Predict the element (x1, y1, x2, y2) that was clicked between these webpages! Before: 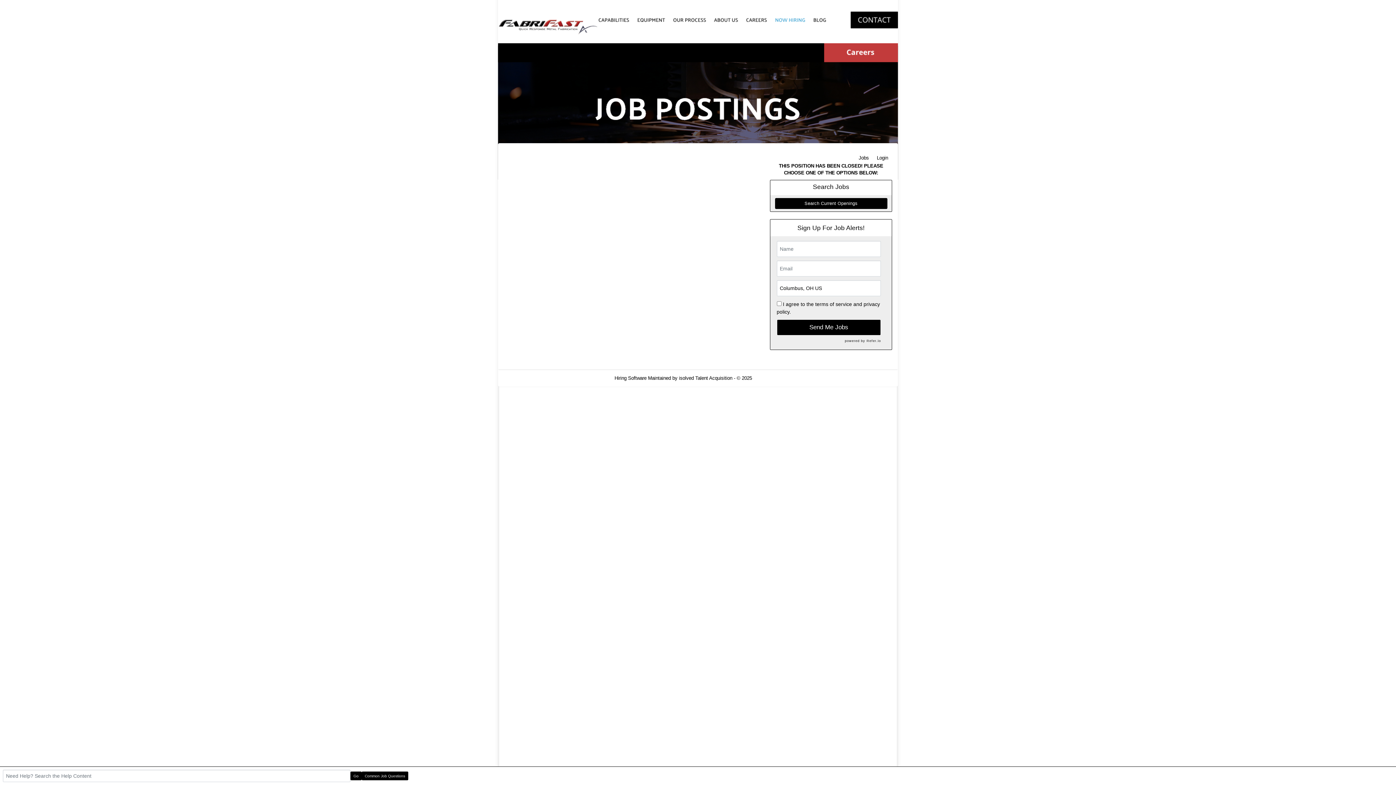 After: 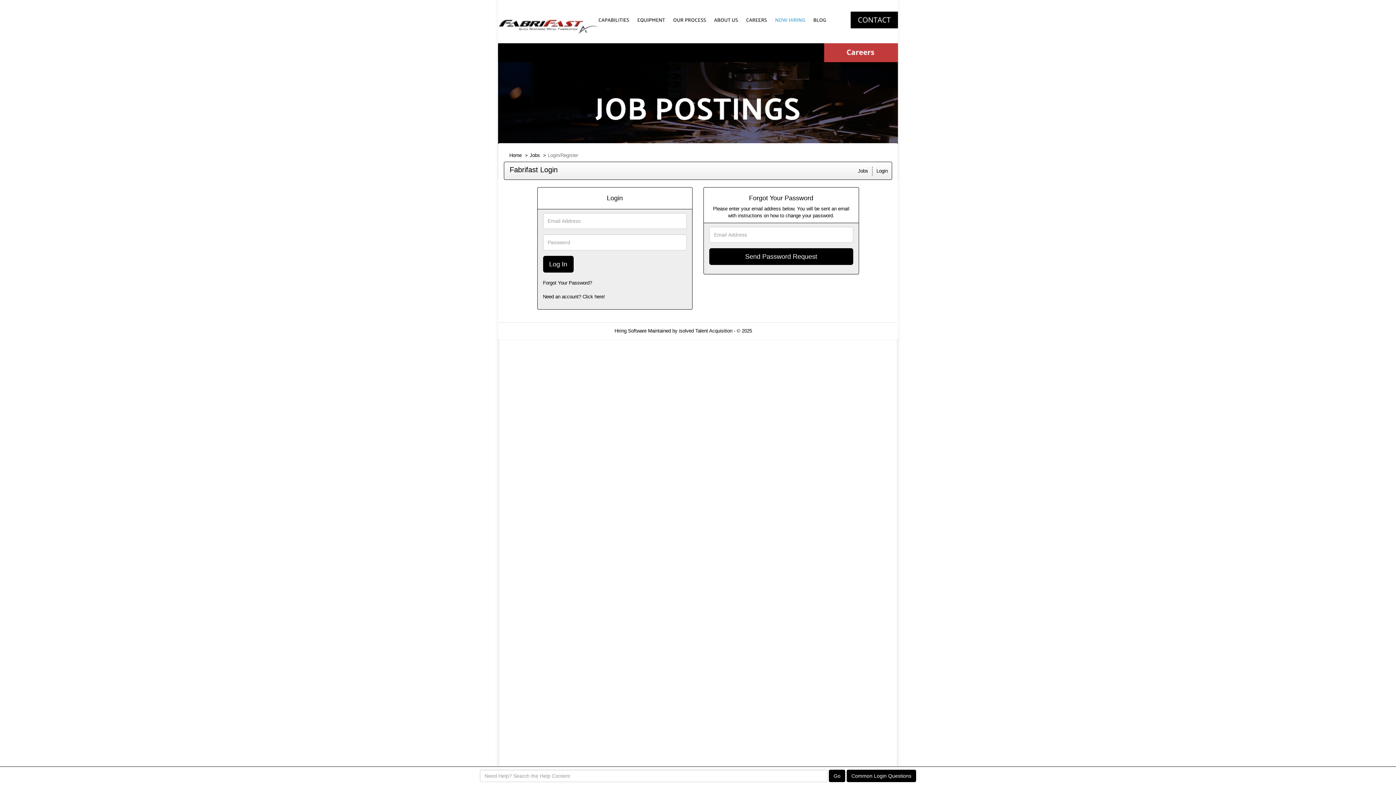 Action: label: Login bbox: (873, 153, 892, 162)